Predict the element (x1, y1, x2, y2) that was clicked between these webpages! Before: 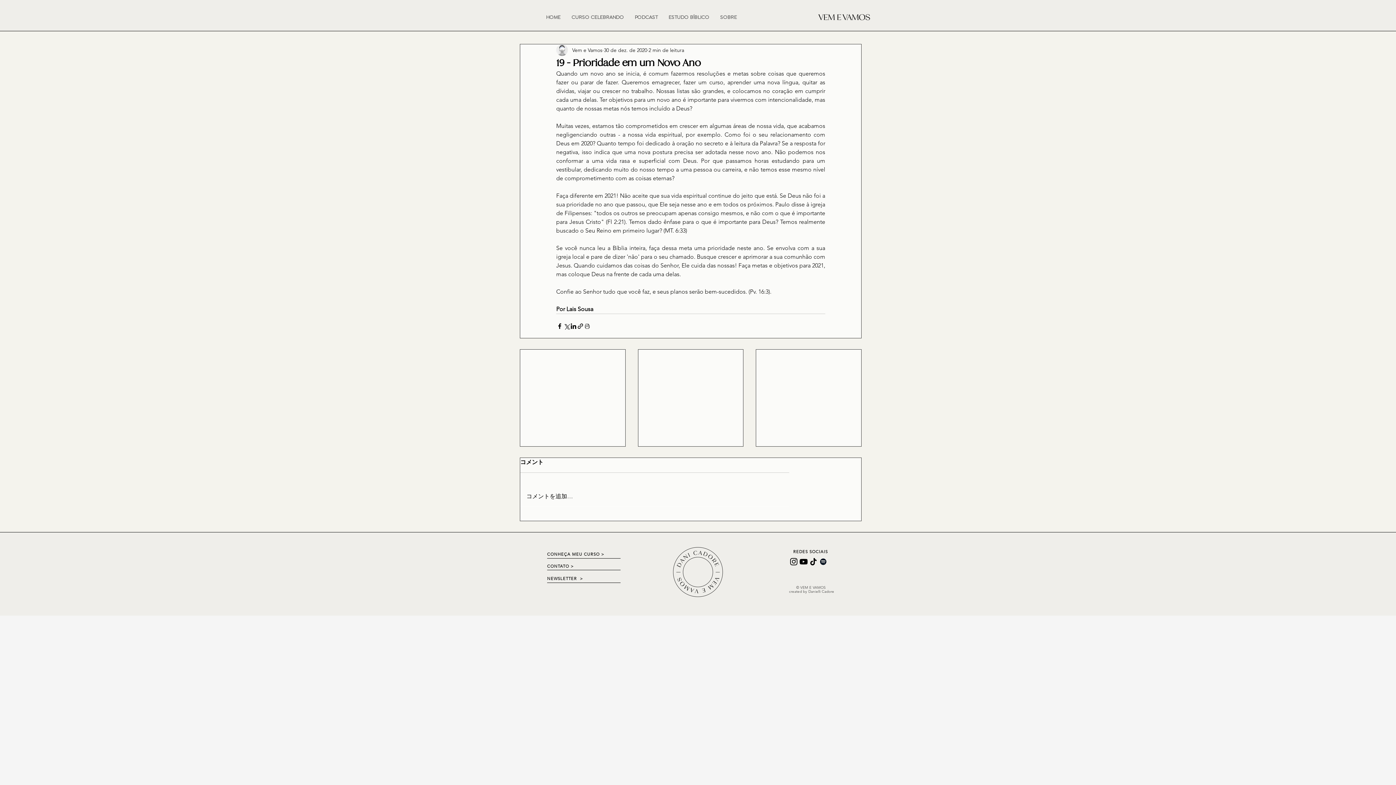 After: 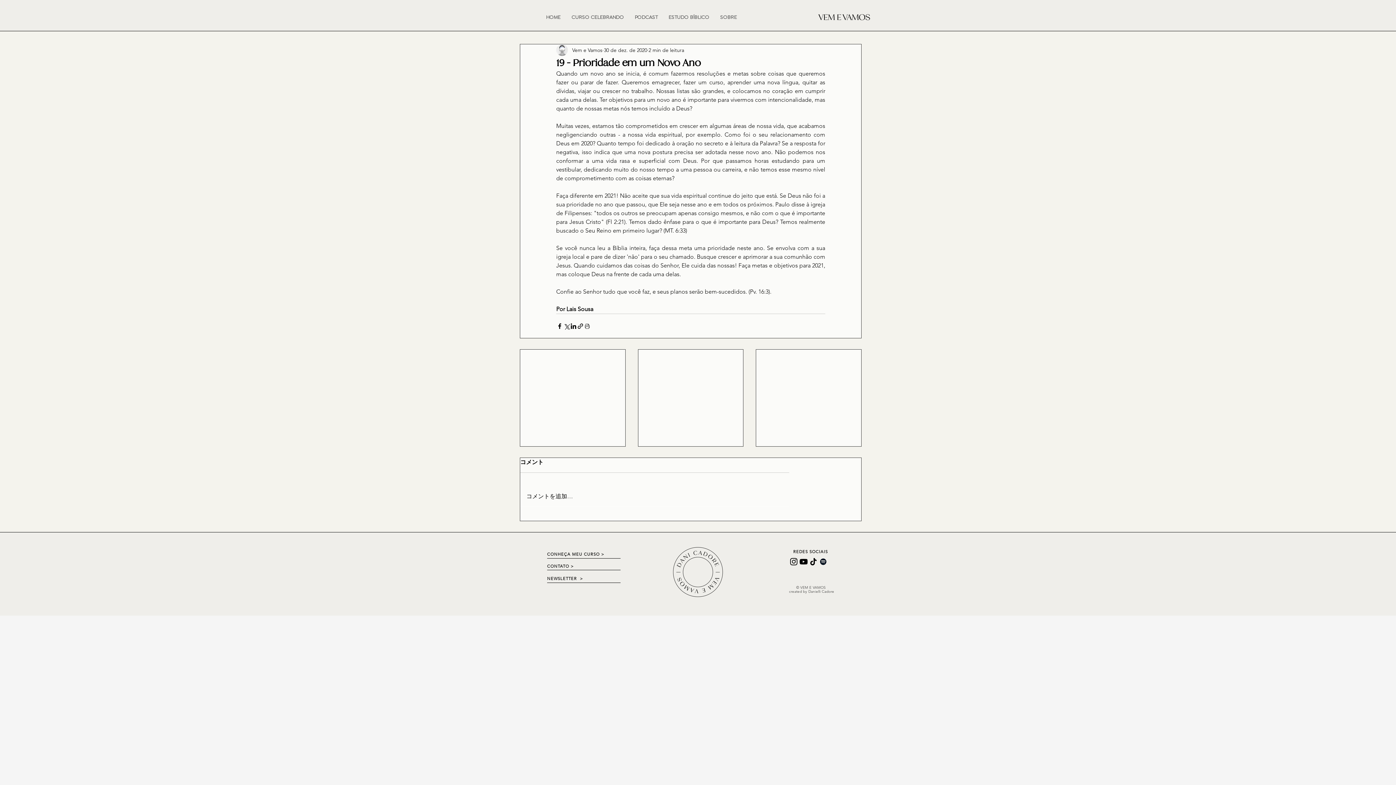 Action: label: Instagram bbox: (789, 557, 798, 567)